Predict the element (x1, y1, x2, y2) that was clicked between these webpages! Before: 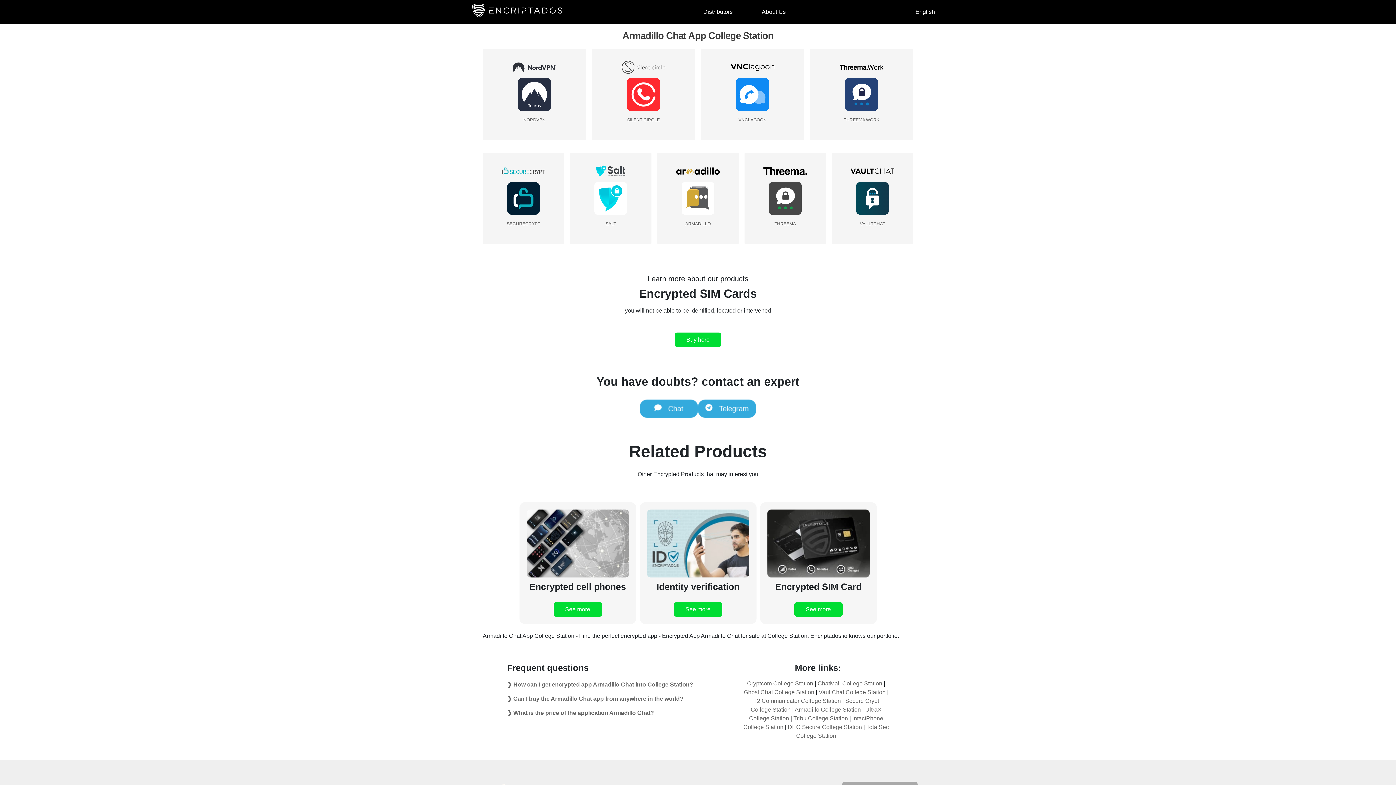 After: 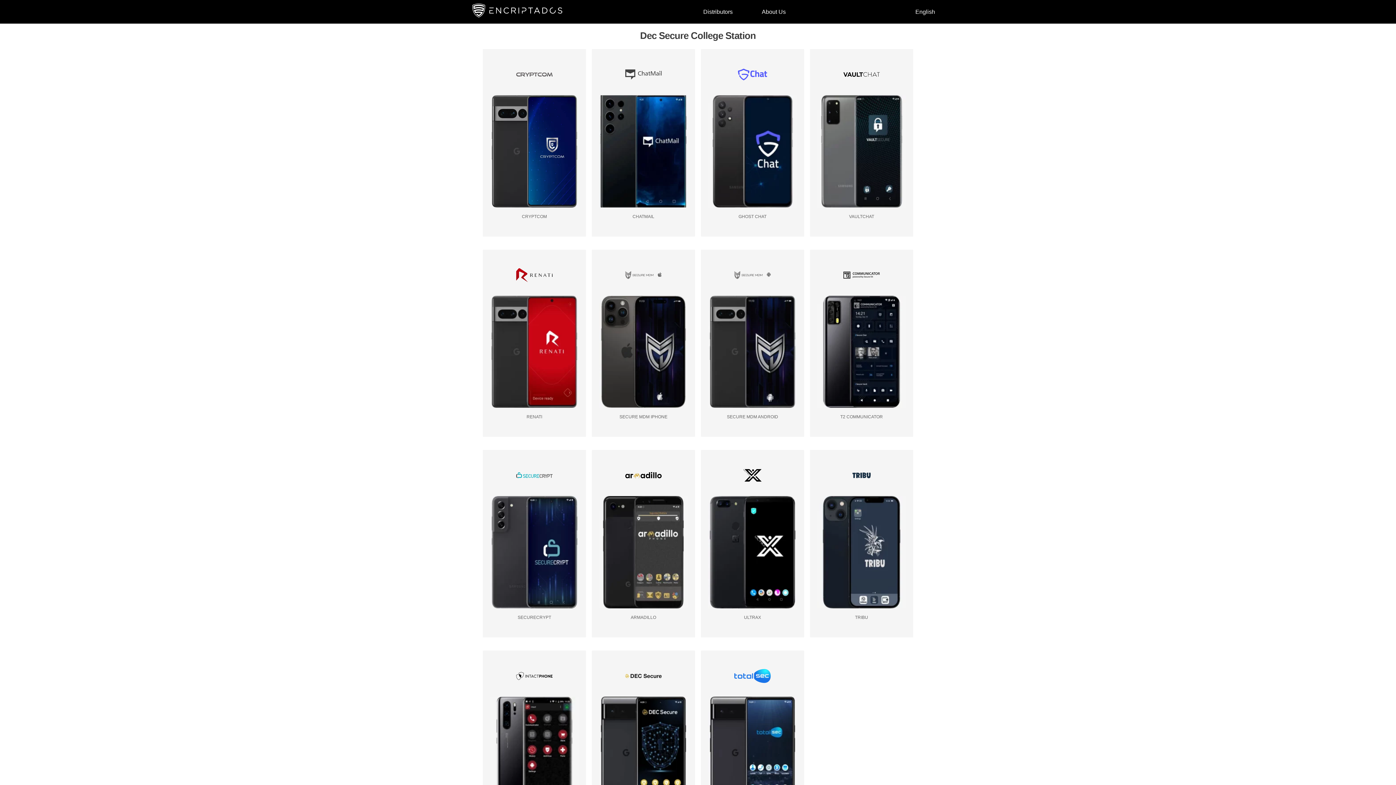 Action: bbox: (788, 724, 862, 730) label: DEC Secure College Station